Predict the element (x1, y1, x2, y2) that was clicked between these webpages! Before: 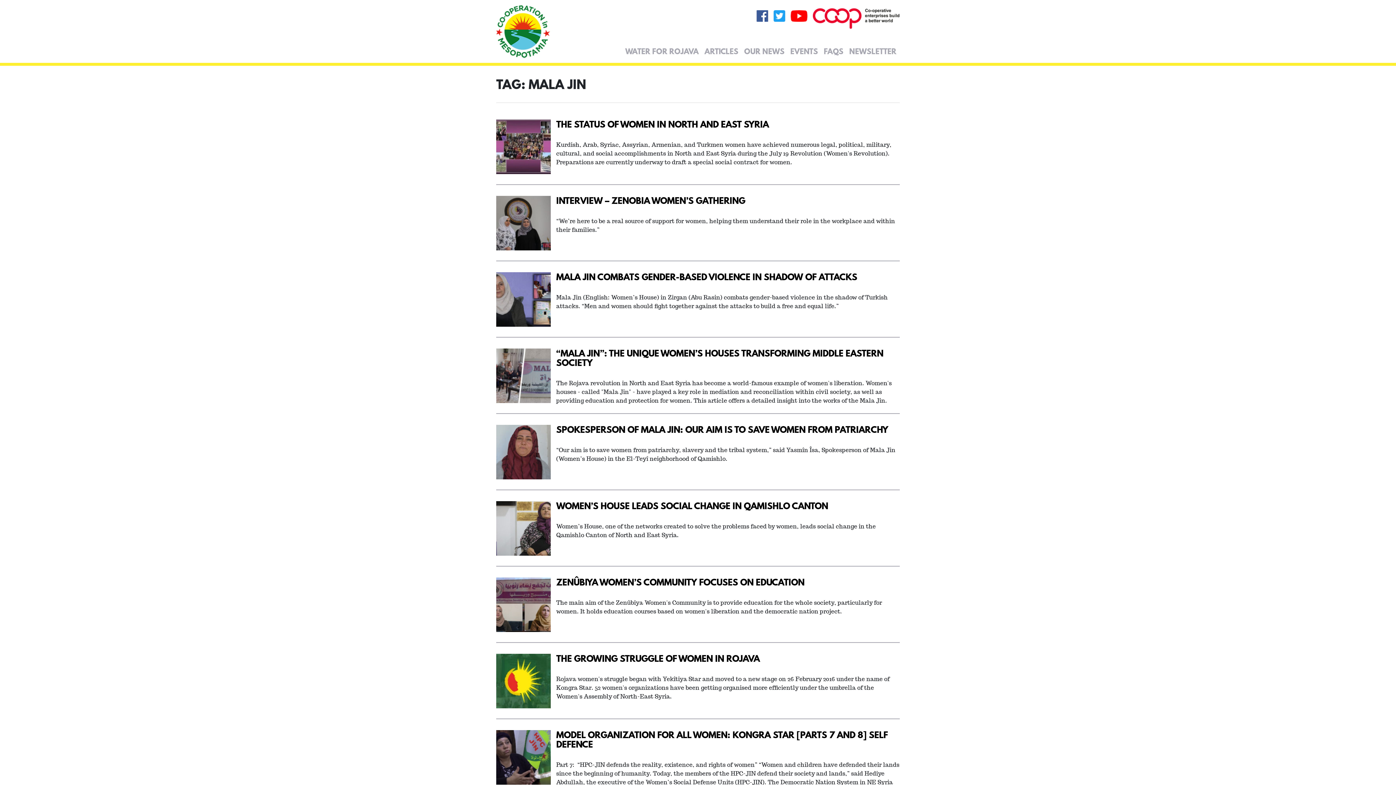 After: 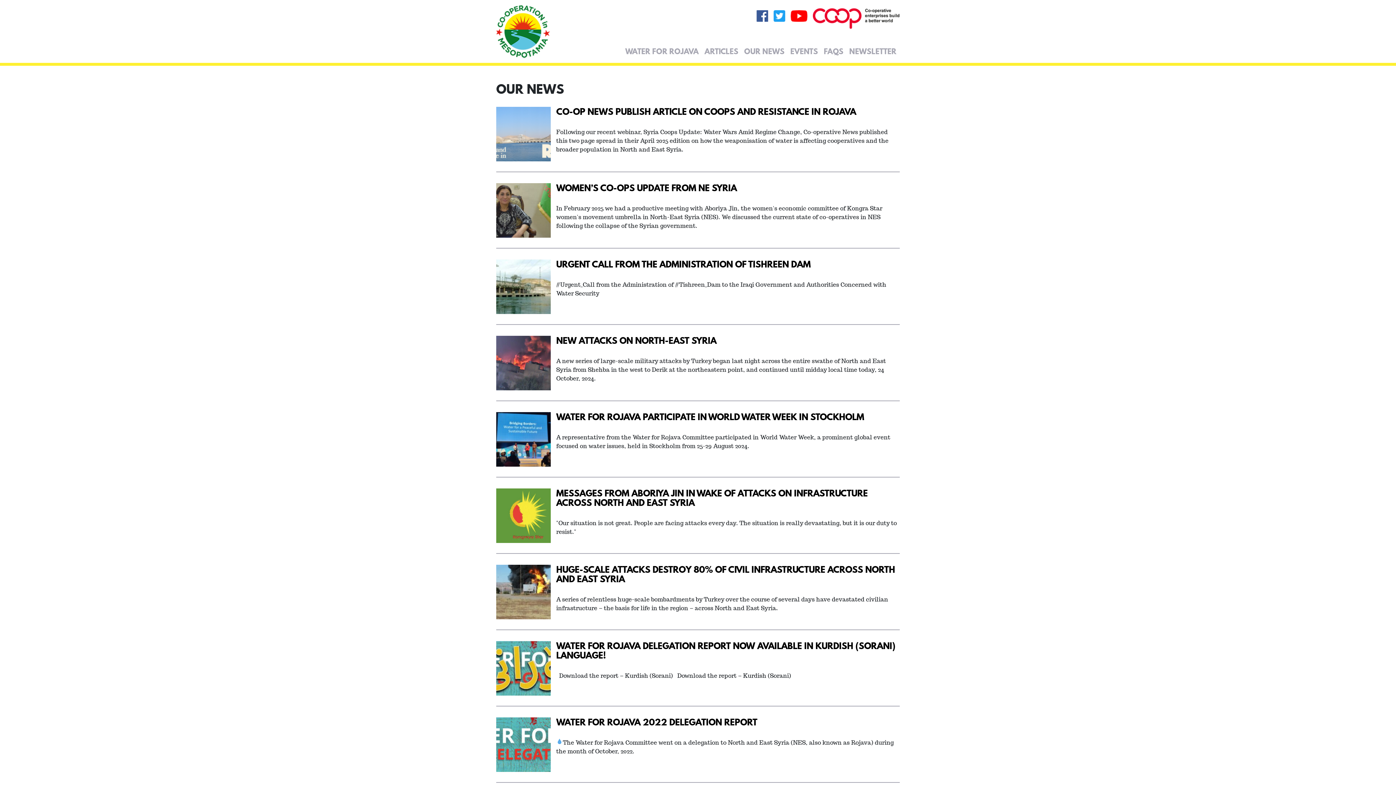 Action: bbox: (741, 43, 787, 59) label: OUR NEWS